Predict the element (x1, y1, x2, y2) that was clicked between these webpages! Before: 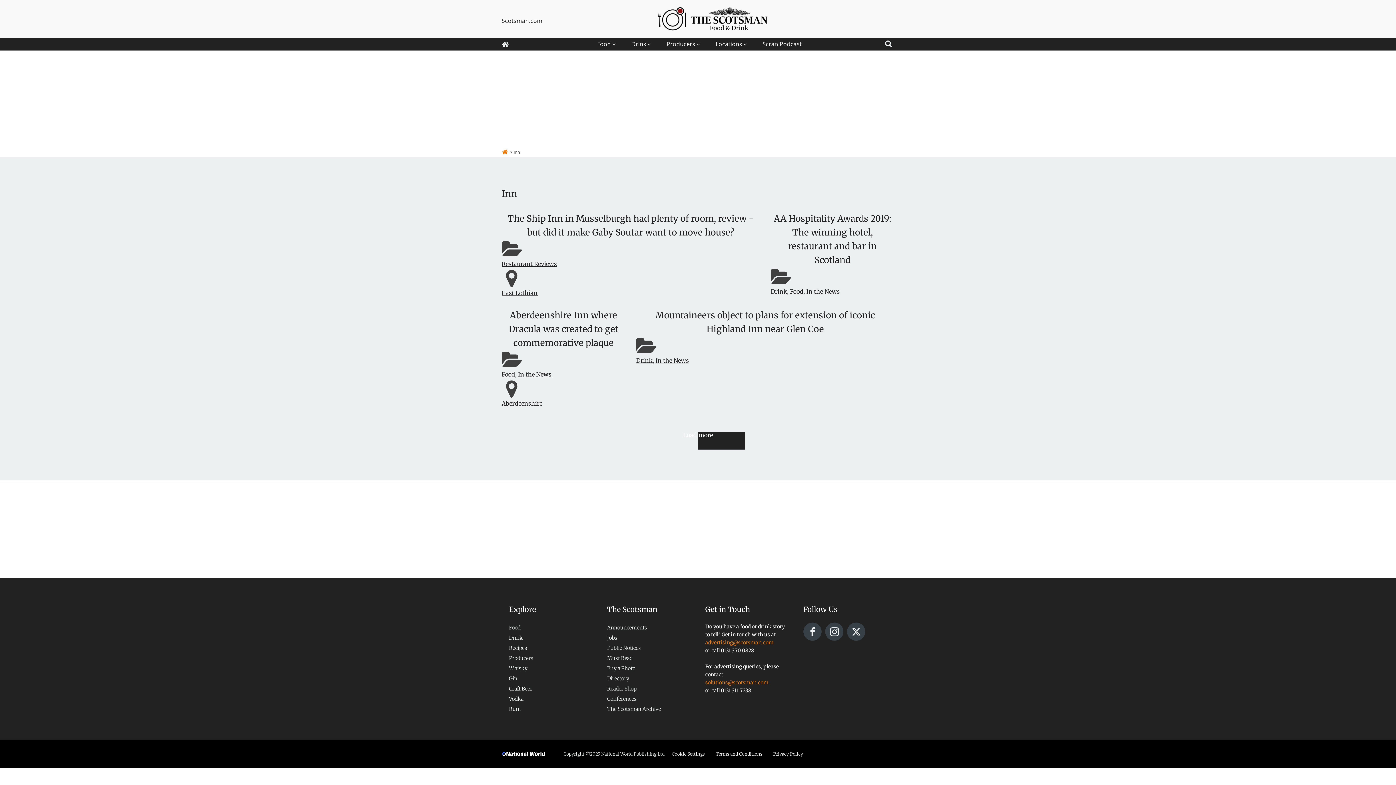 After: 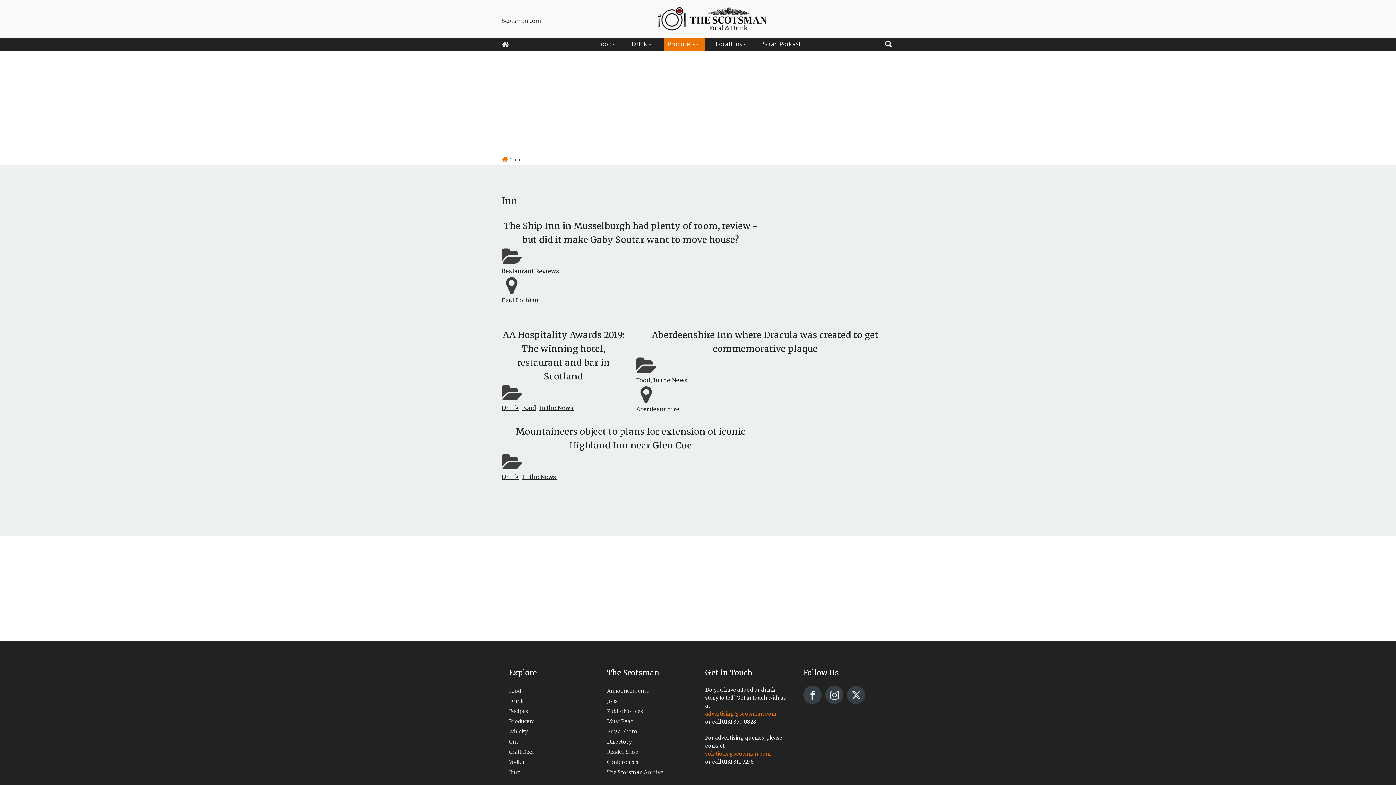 Action: bbox: (663, 37, 704, 50) label: Producers